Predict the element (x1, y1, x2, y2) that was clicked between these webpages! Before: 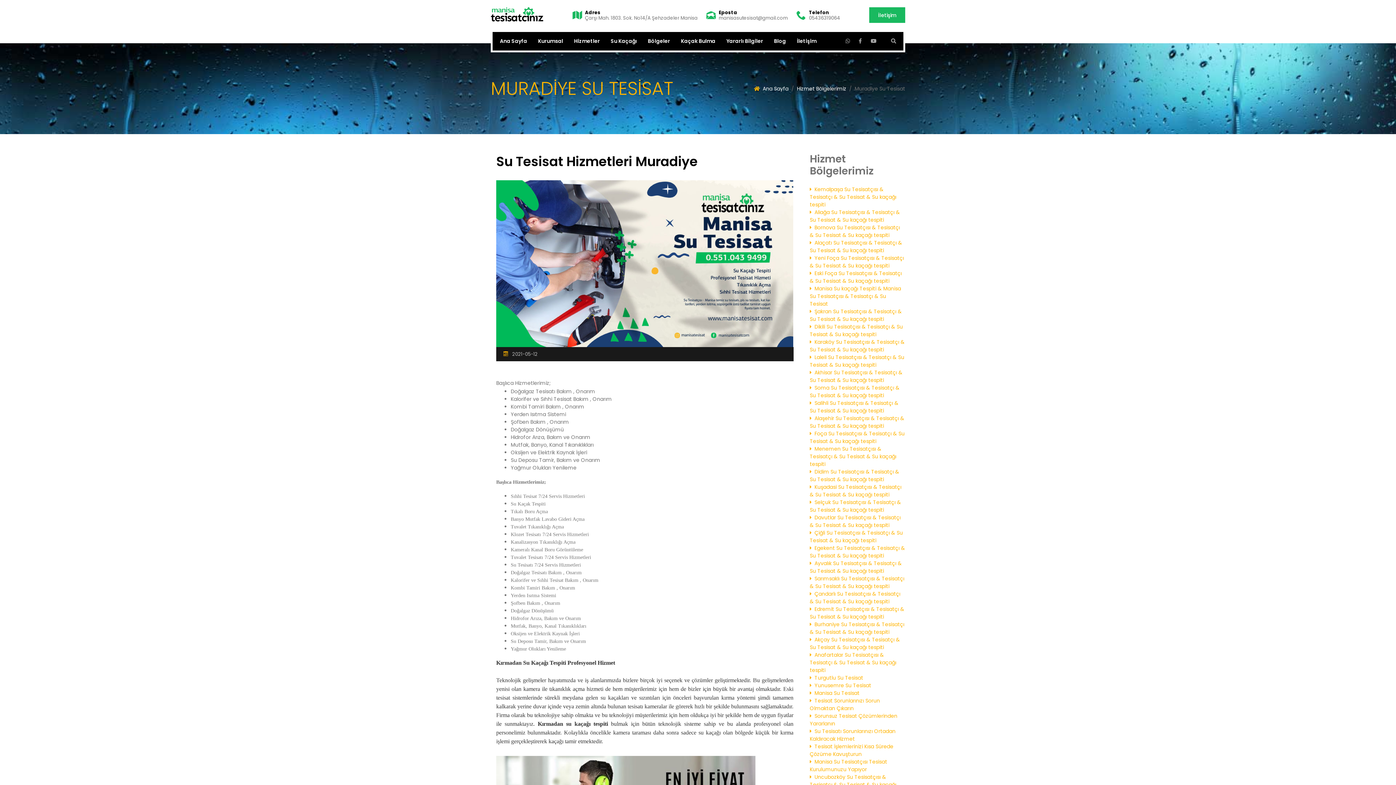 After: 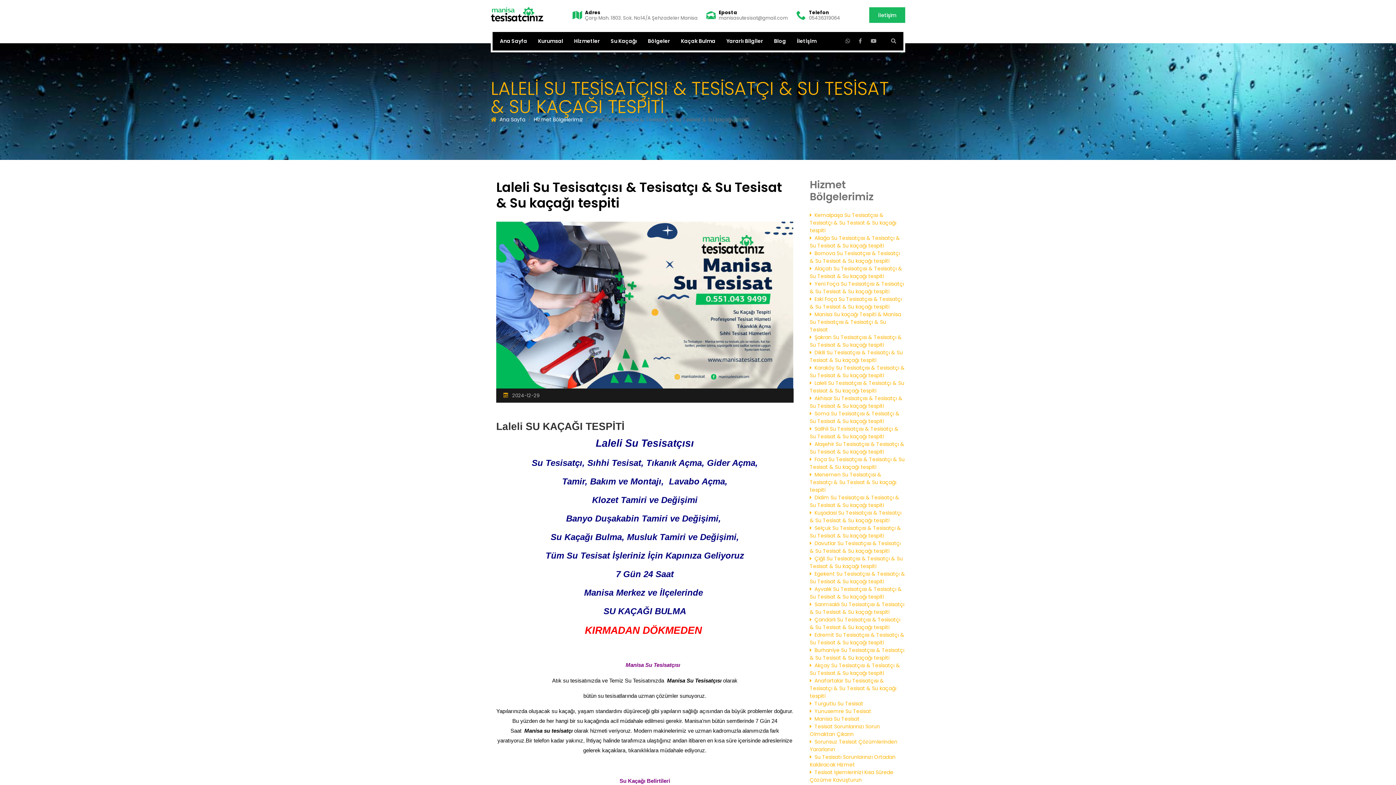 Action: label:   Laleli Su Tesisatçısı & Tesisatçı & Su Tesisat & Su kaçağı tespiti bbox: (810, 353, 904, 368)